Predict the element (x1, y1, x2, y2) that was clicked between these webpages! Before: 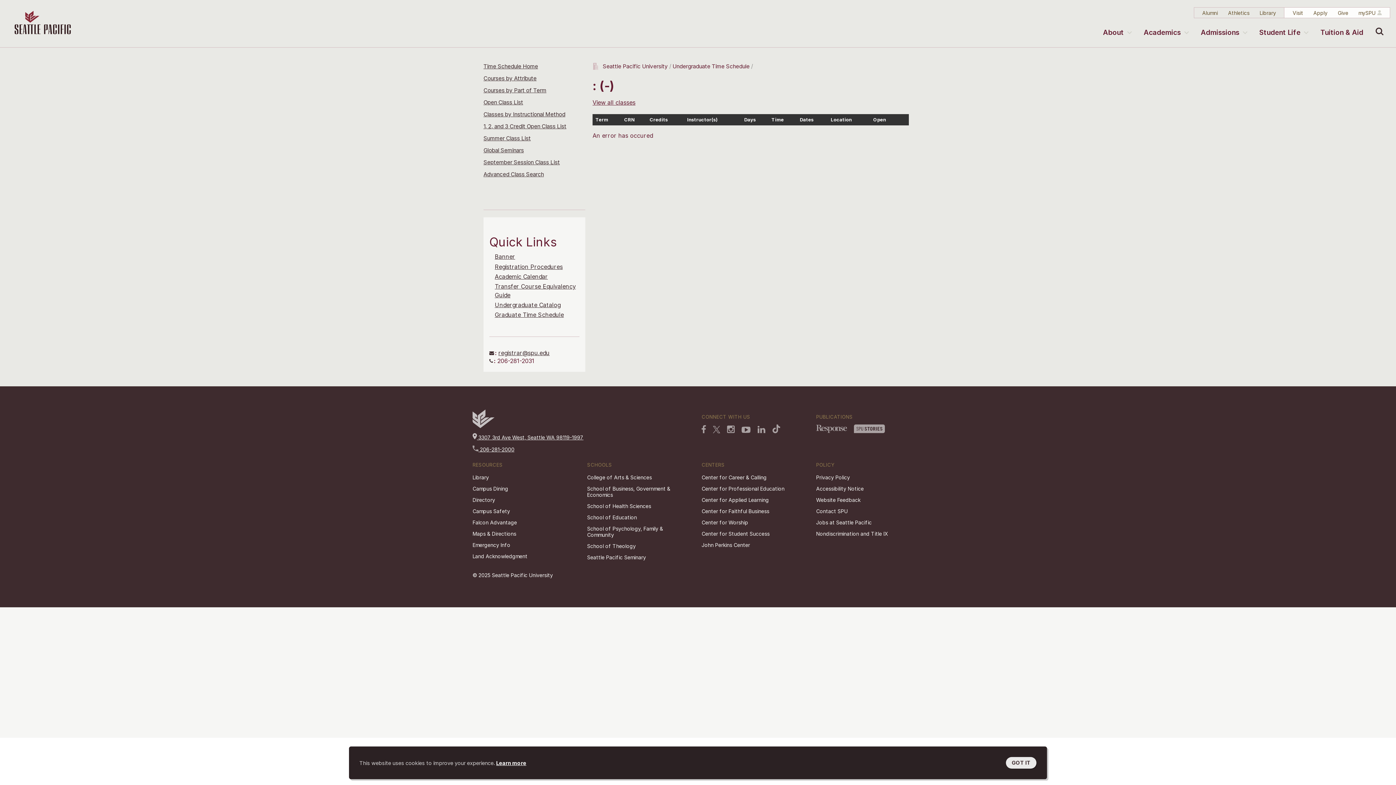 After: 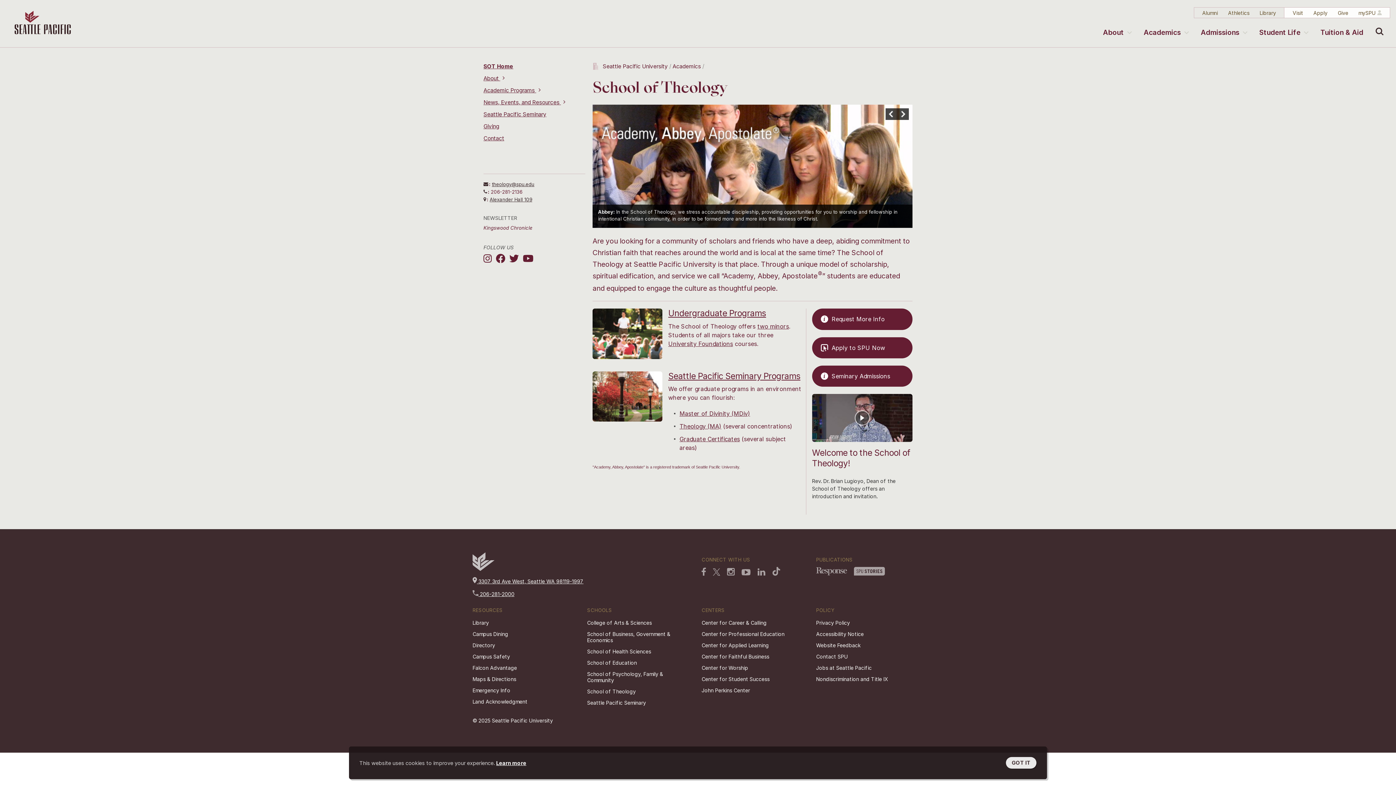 Action: bbox: (587, 543, 636, 549) label: School of Theology